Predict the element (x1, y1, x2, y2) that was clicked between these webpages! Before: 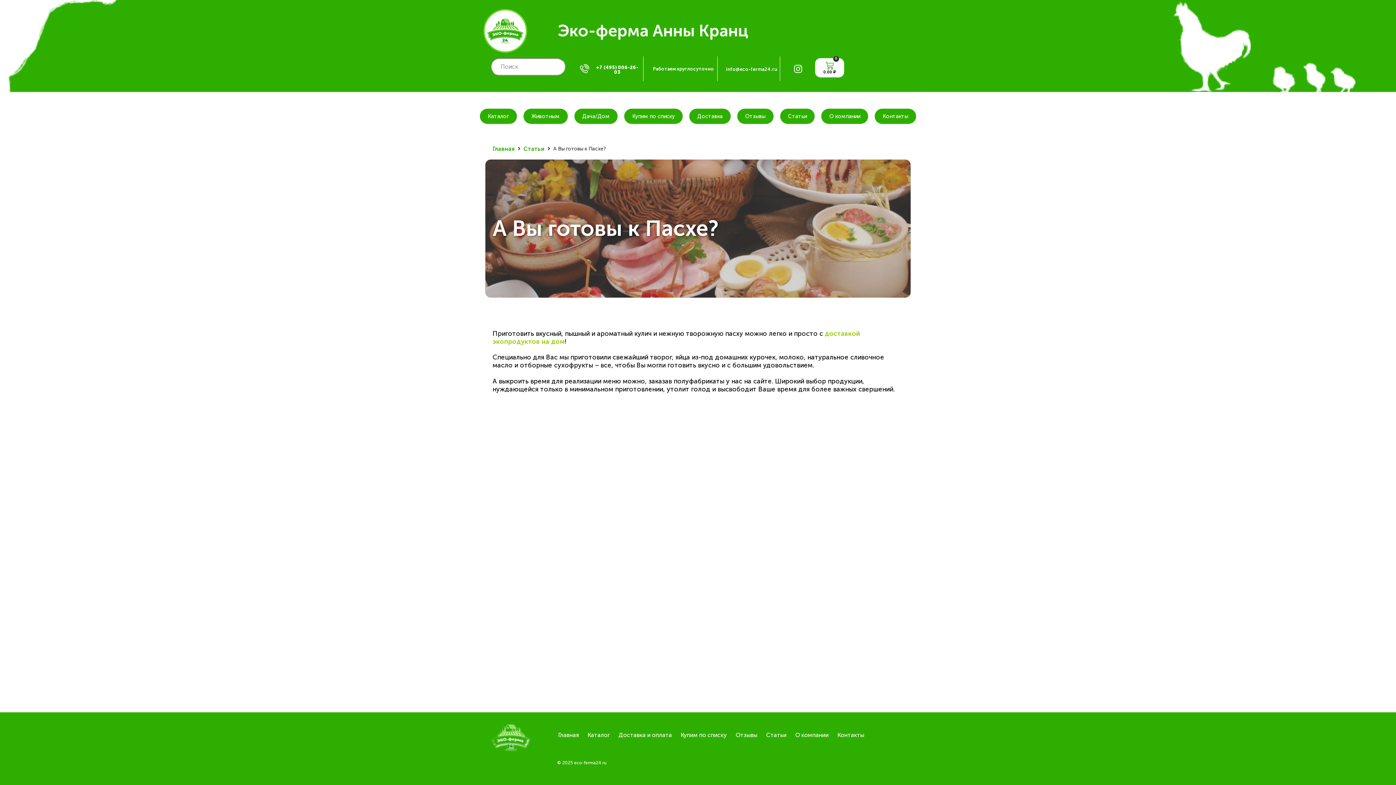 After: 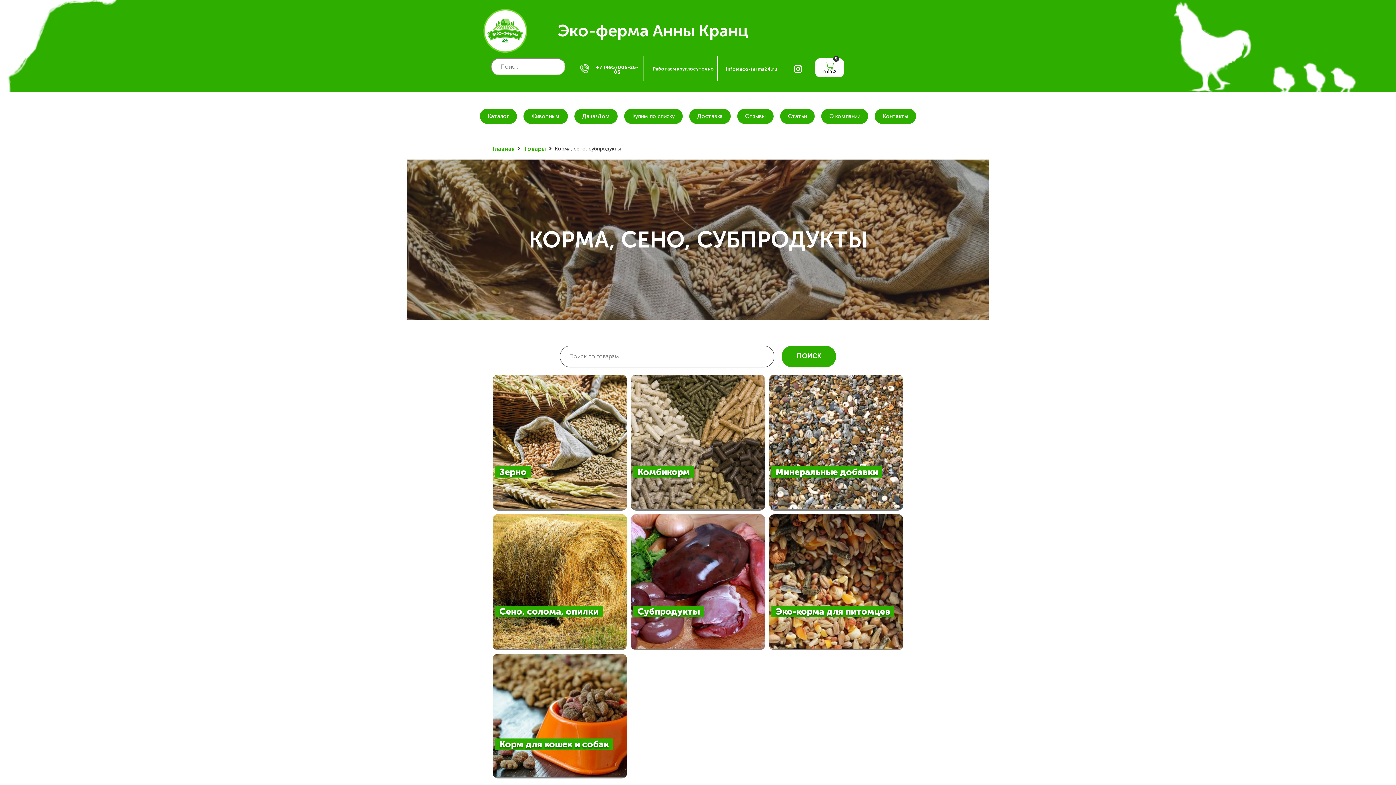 Action: bbox: (523, 108, 567, 124) label: Животным